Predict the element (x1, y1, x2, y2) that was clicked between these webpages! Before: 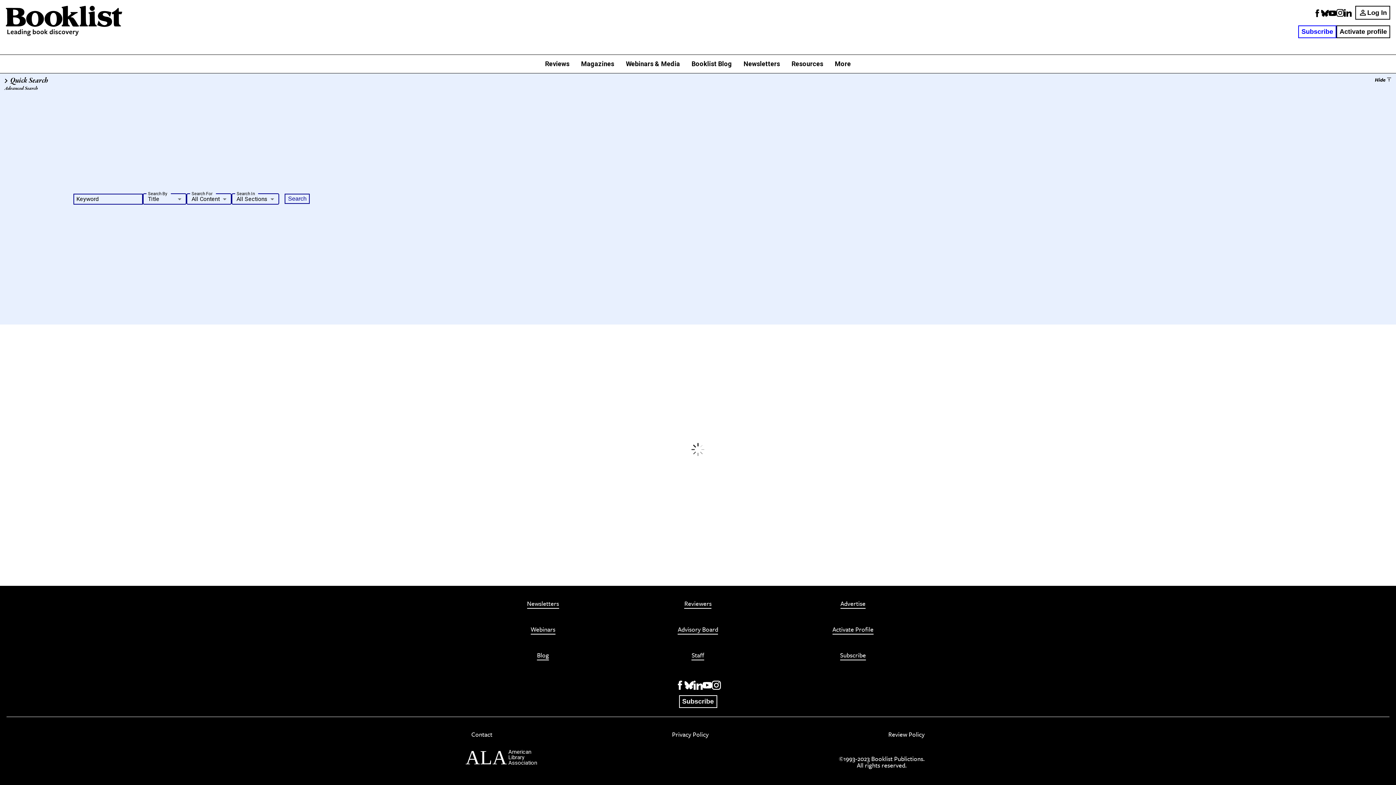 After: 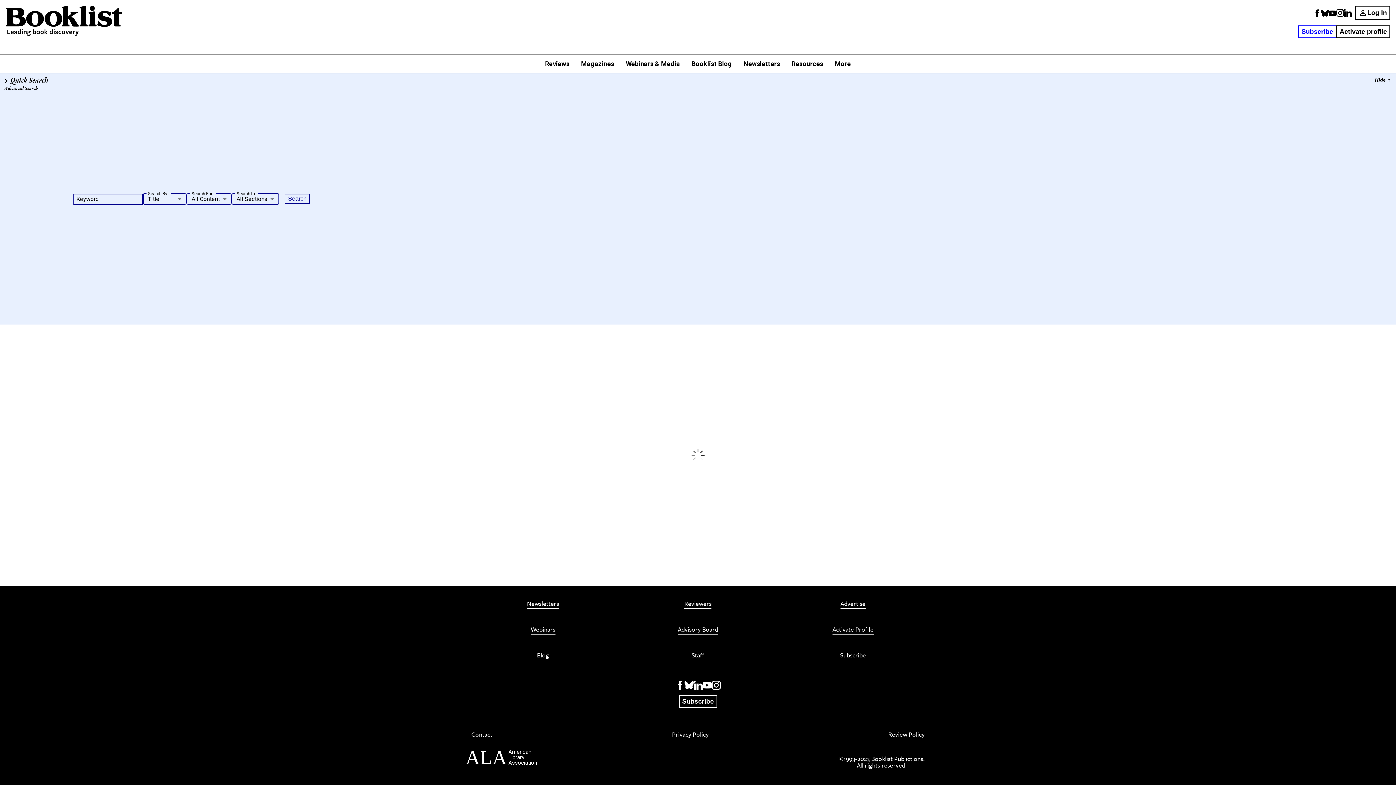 Action: label: Contact bbox: (471, 731, 492, 739)